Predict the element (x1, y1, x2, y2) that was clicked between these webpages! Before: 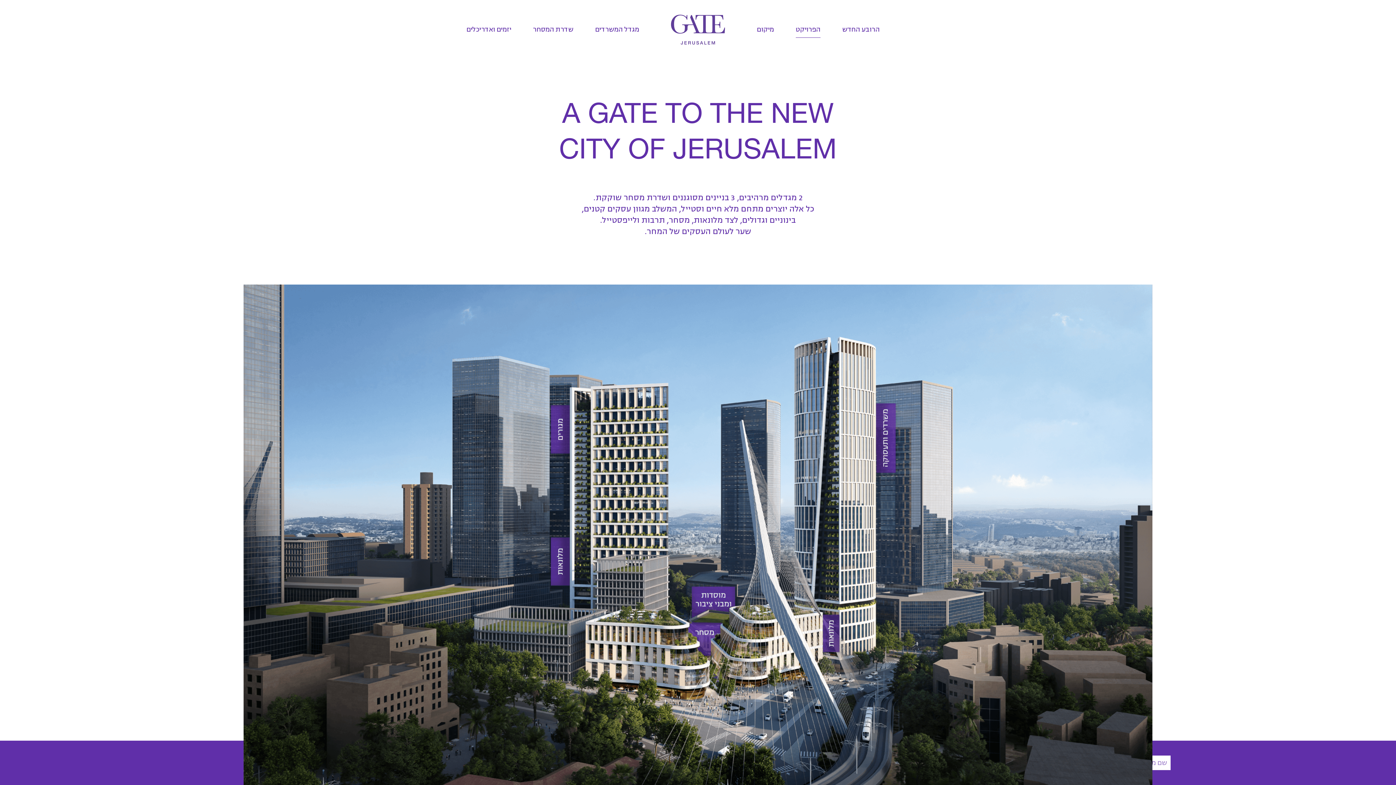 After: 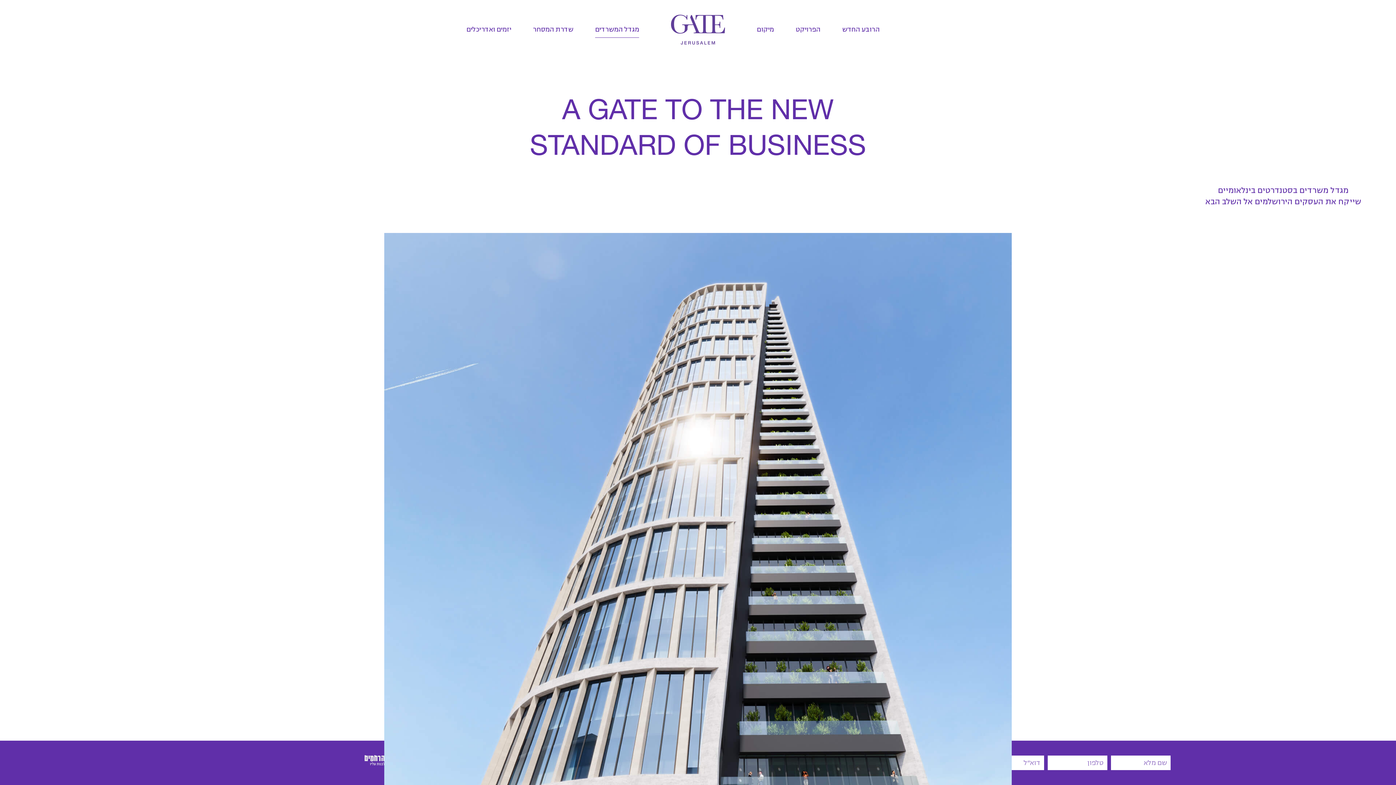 Action: label: מגדל המשרדים bbox: (595, 21, 639, 37)